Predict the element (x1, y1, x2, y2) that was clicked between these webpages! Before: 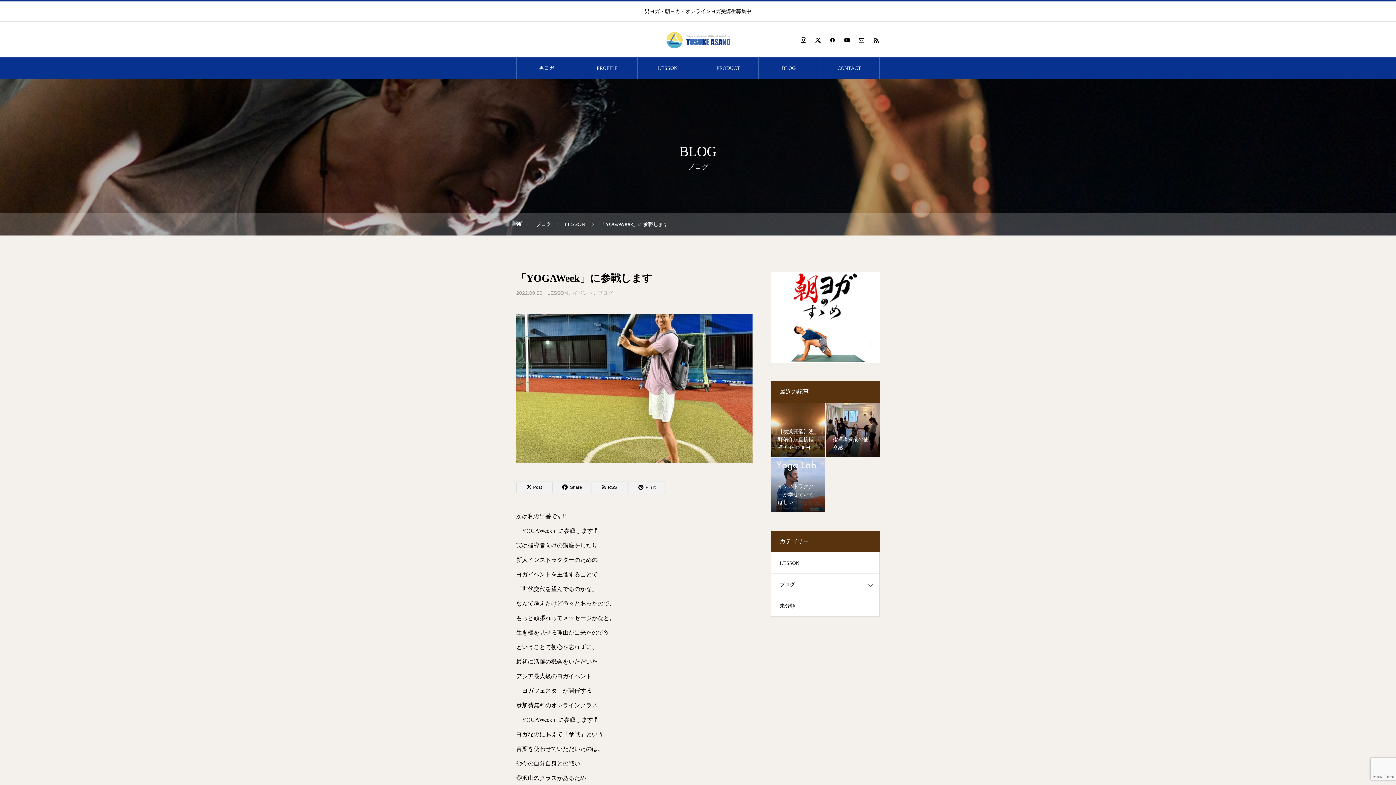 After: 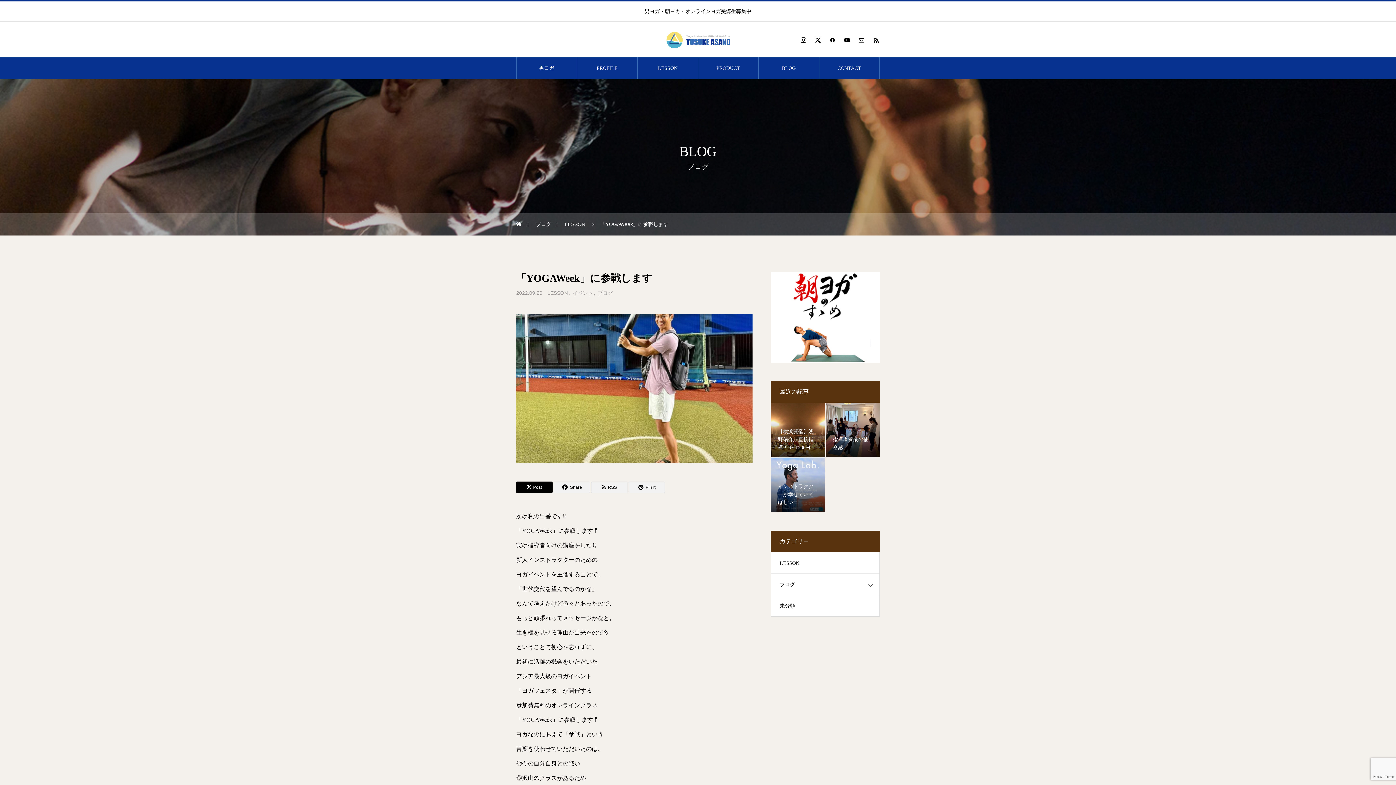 Action: bbox: (516, 481, 552, 493) label: Post